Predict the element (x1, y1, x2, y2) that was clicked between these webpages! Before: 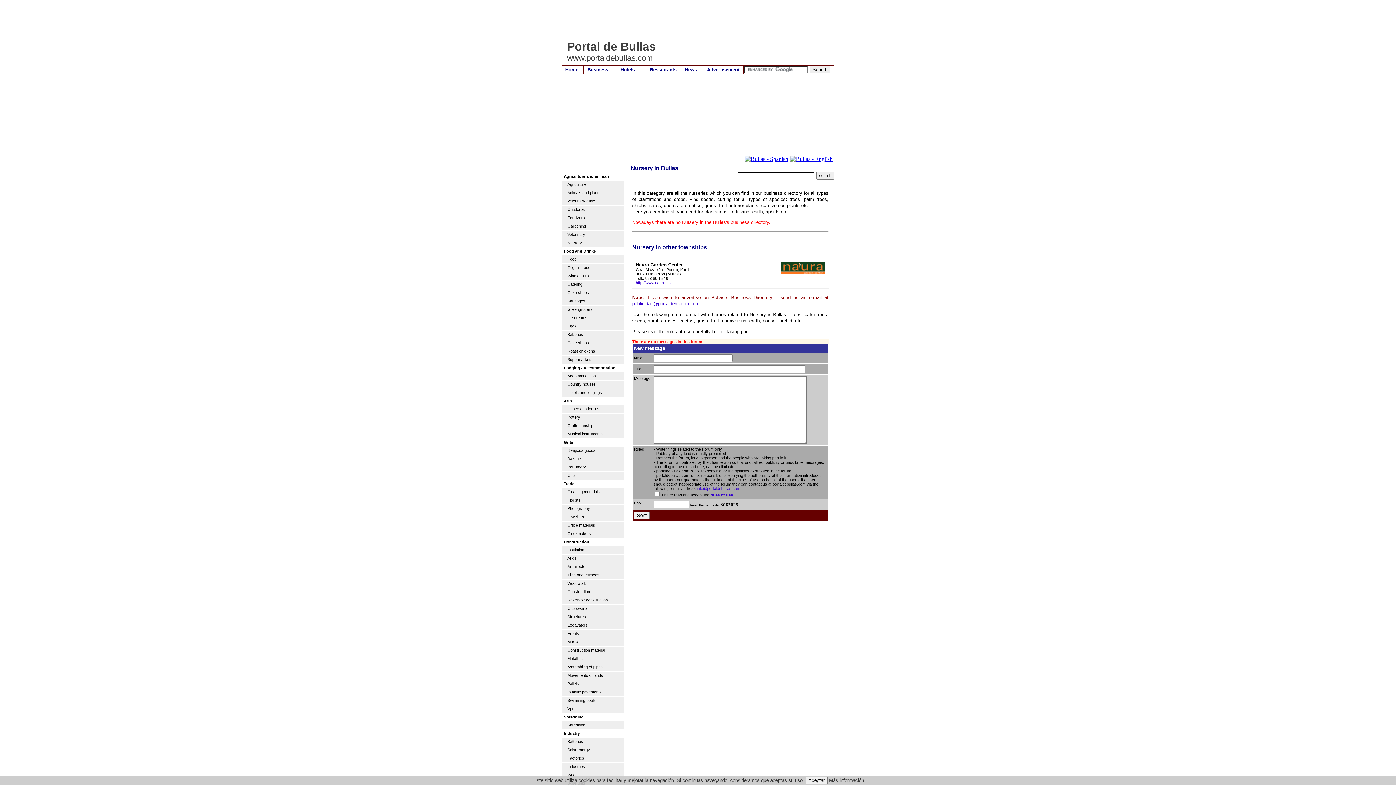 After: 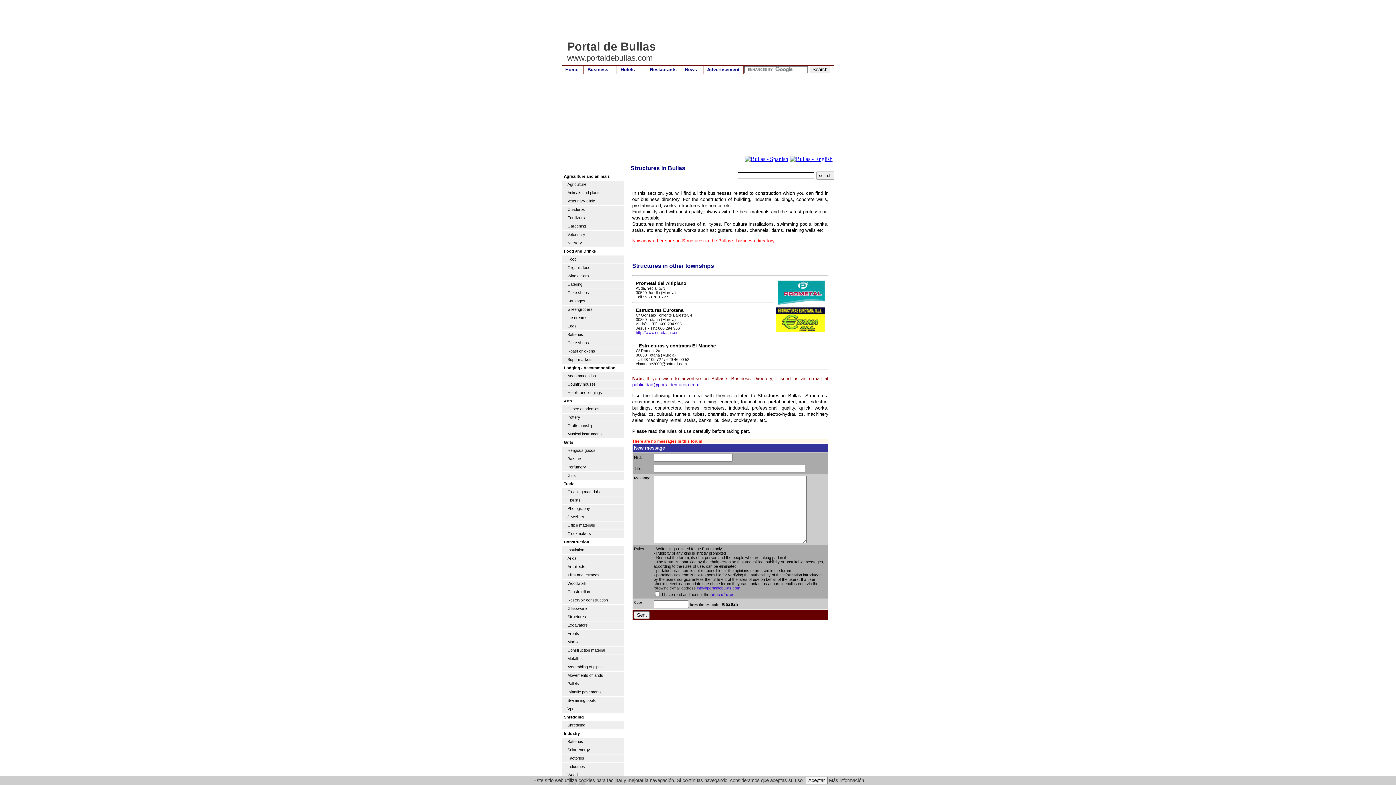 Action: label: Structures bbox: (562, 613, 624, 621)